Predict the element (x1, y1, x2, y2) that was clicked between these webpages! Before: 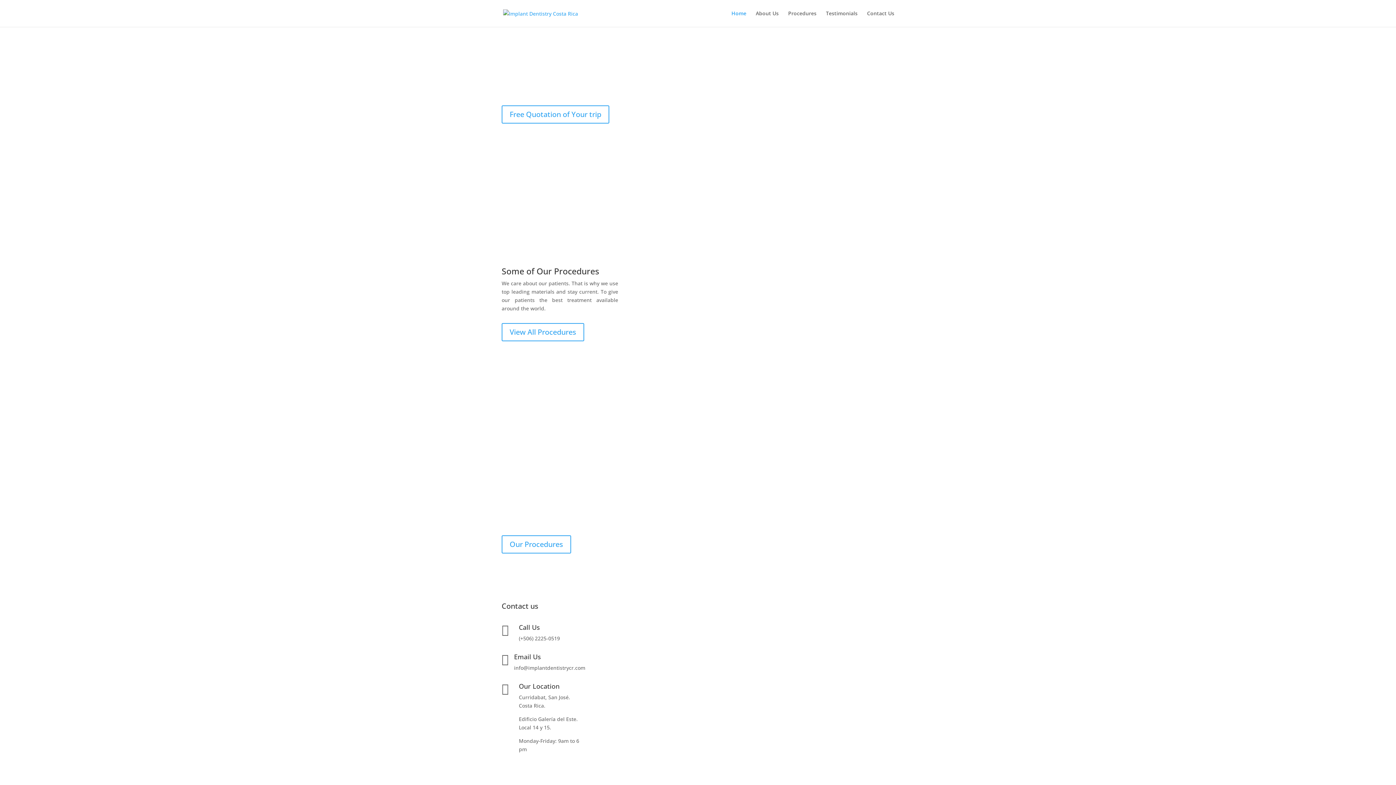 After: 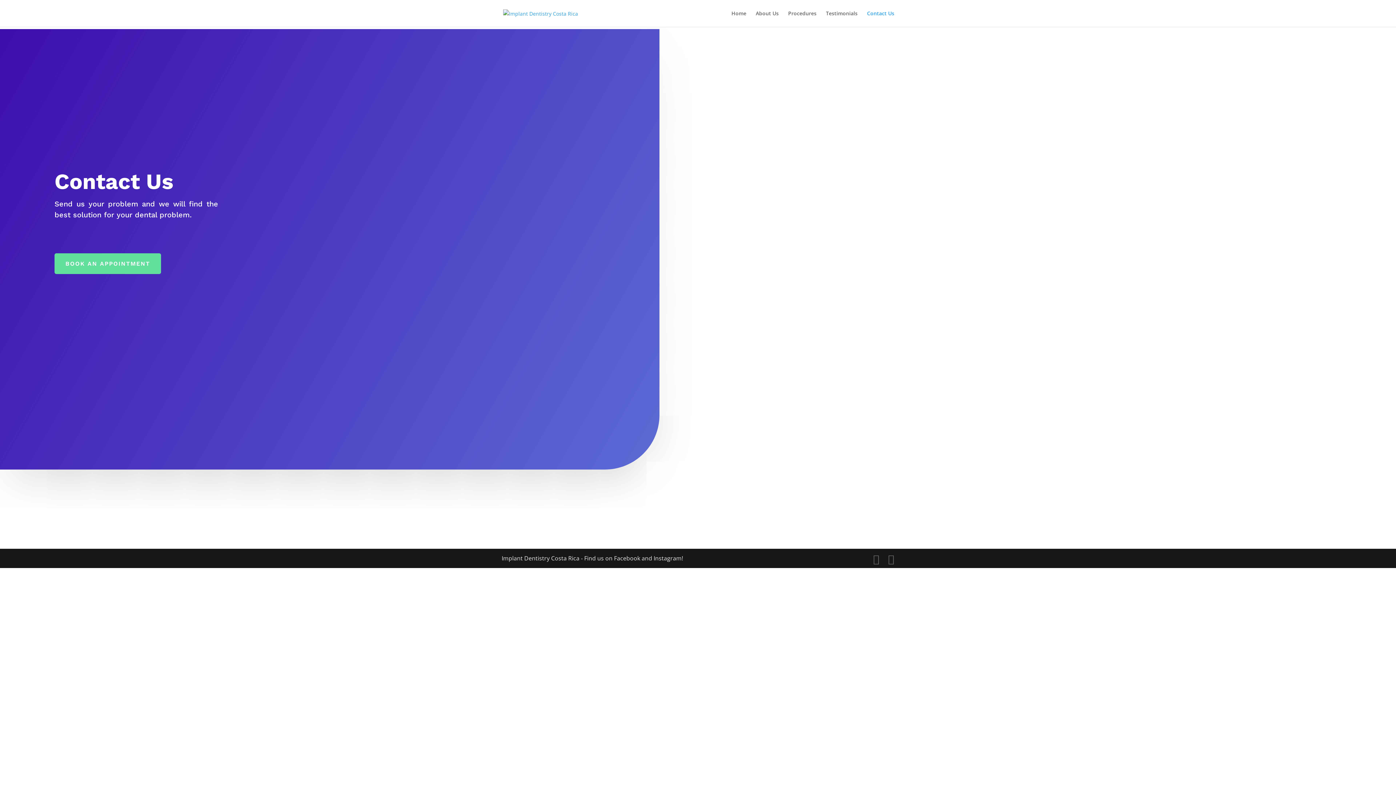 Action: bbox: (501, 105, 609, 123) label: Free Quotation of Your trip